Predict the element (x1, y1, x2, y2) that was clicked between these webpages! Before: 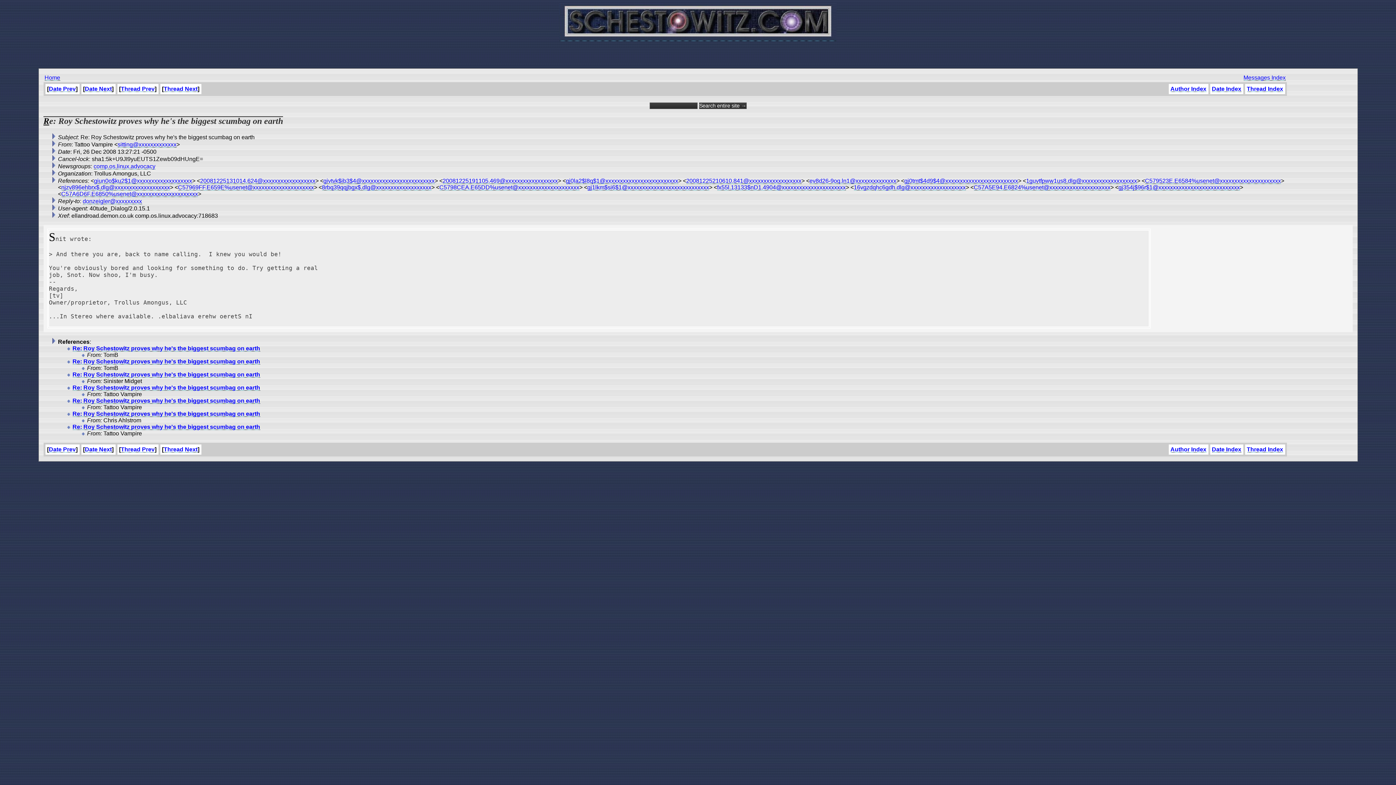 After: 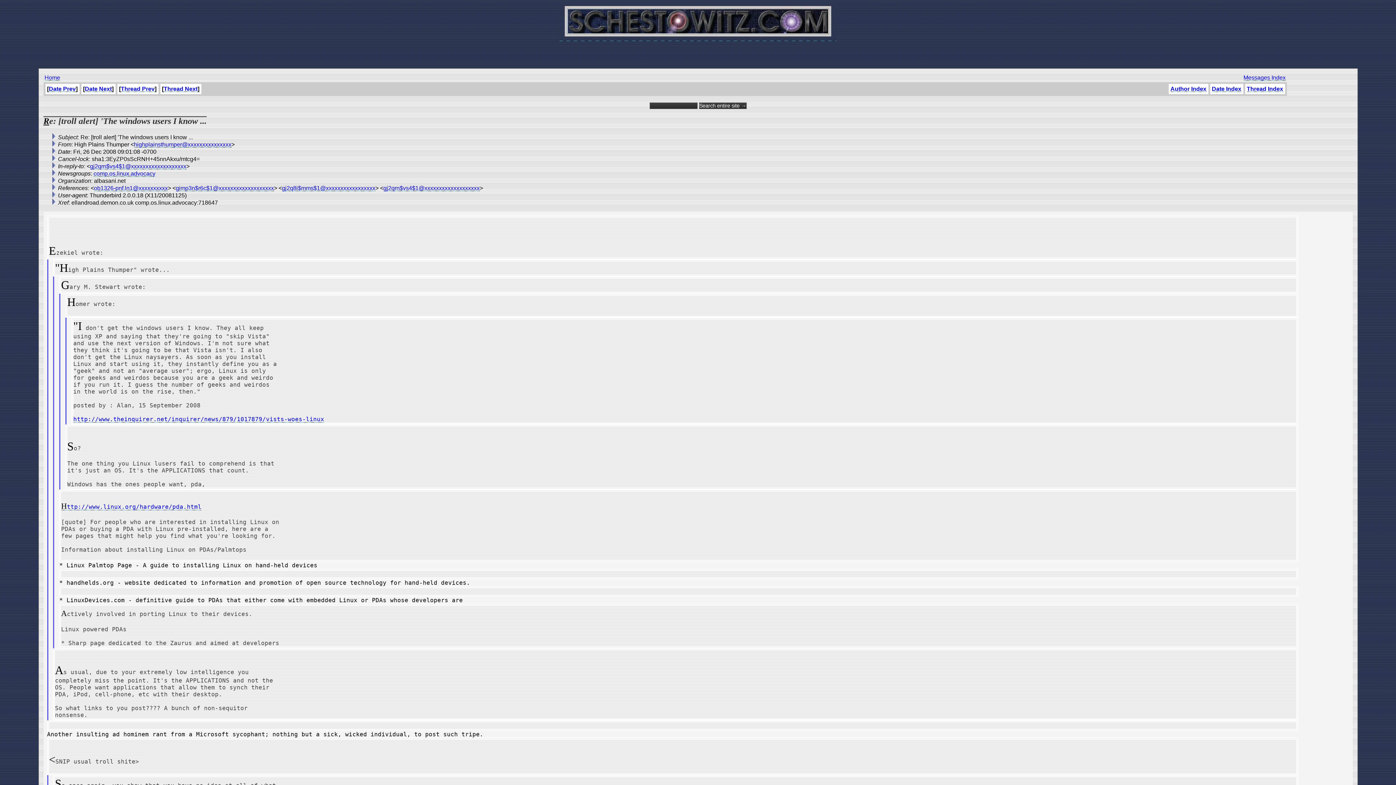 Action: bbox: (48, 446, 75, 452) label: Date Prev